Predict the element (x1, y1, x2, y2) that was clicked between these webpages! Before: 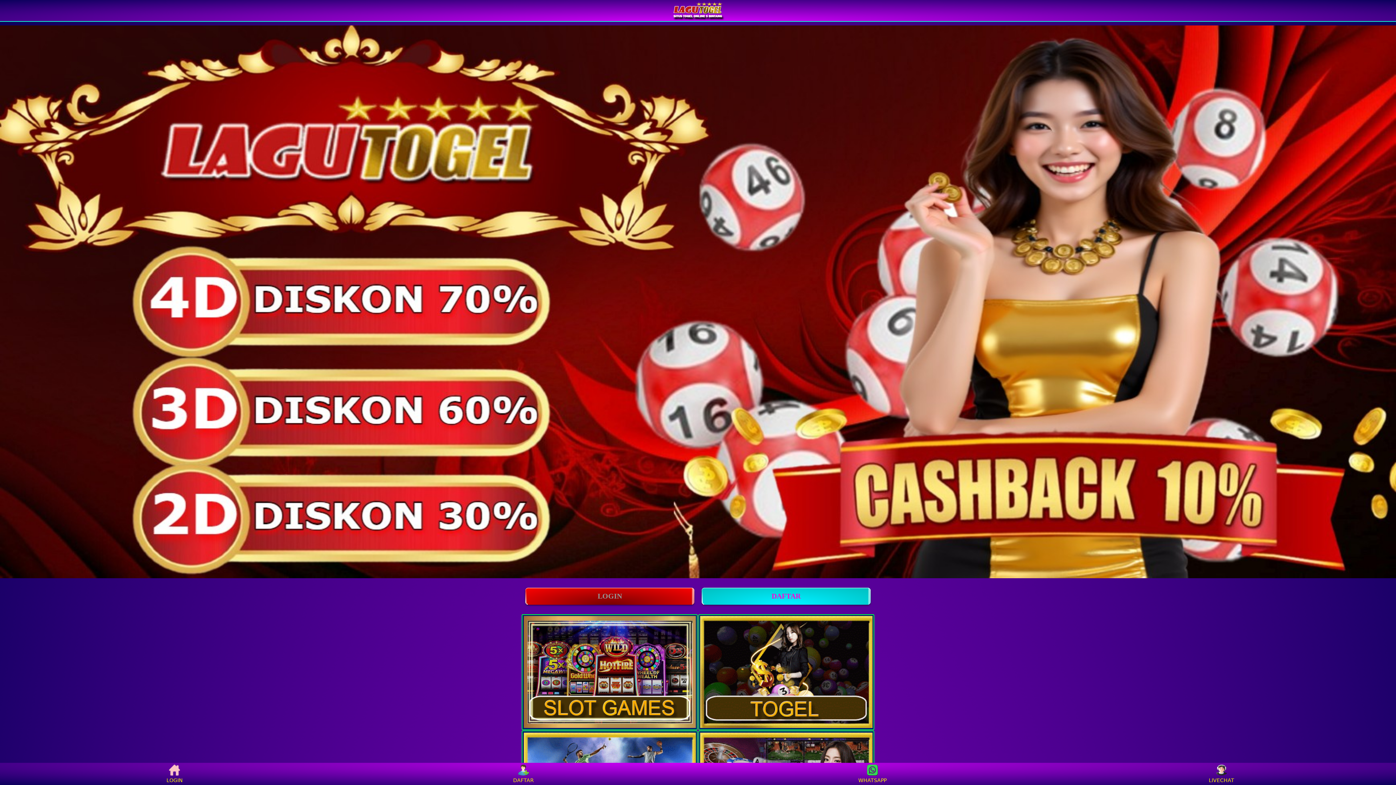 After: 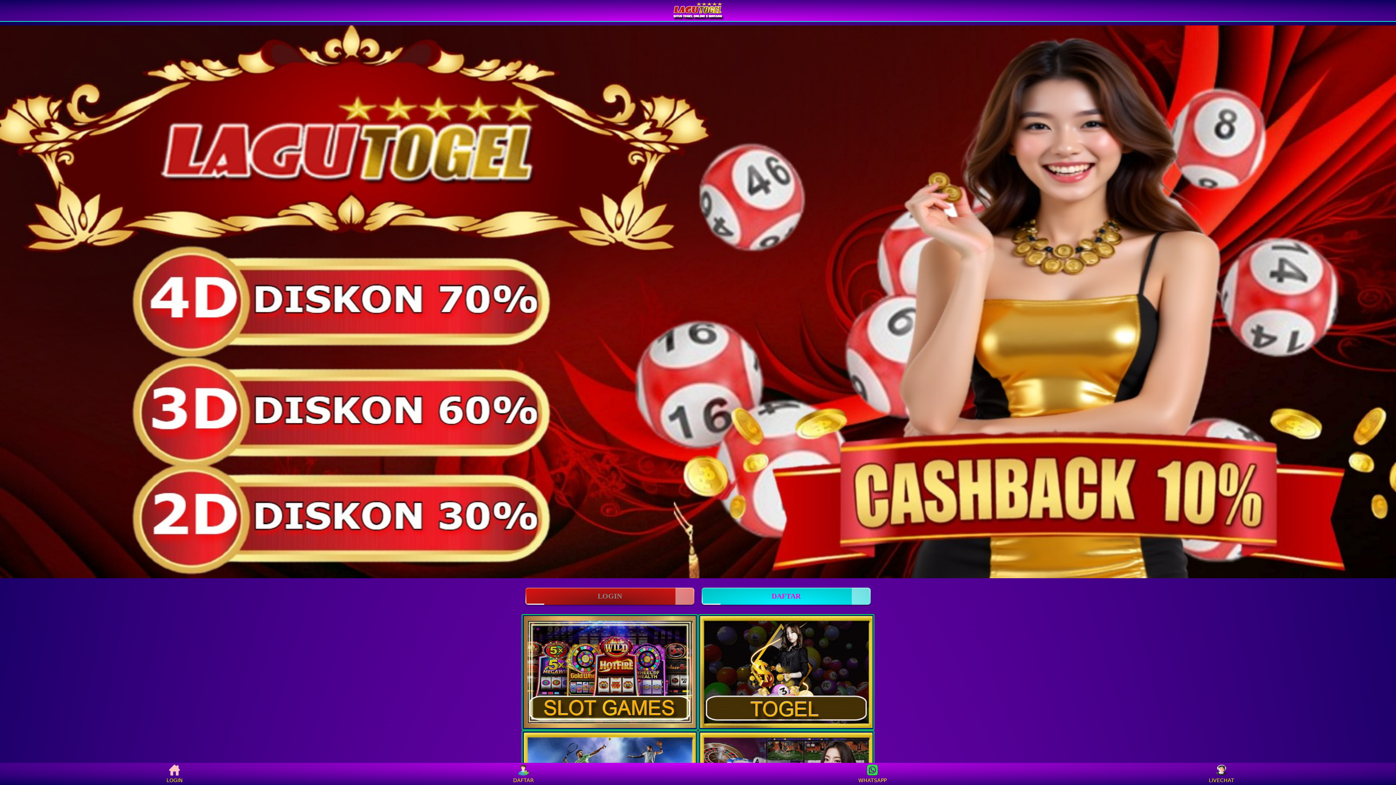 Action: label: LOGIN bbox: (525, 587, 694, 605)